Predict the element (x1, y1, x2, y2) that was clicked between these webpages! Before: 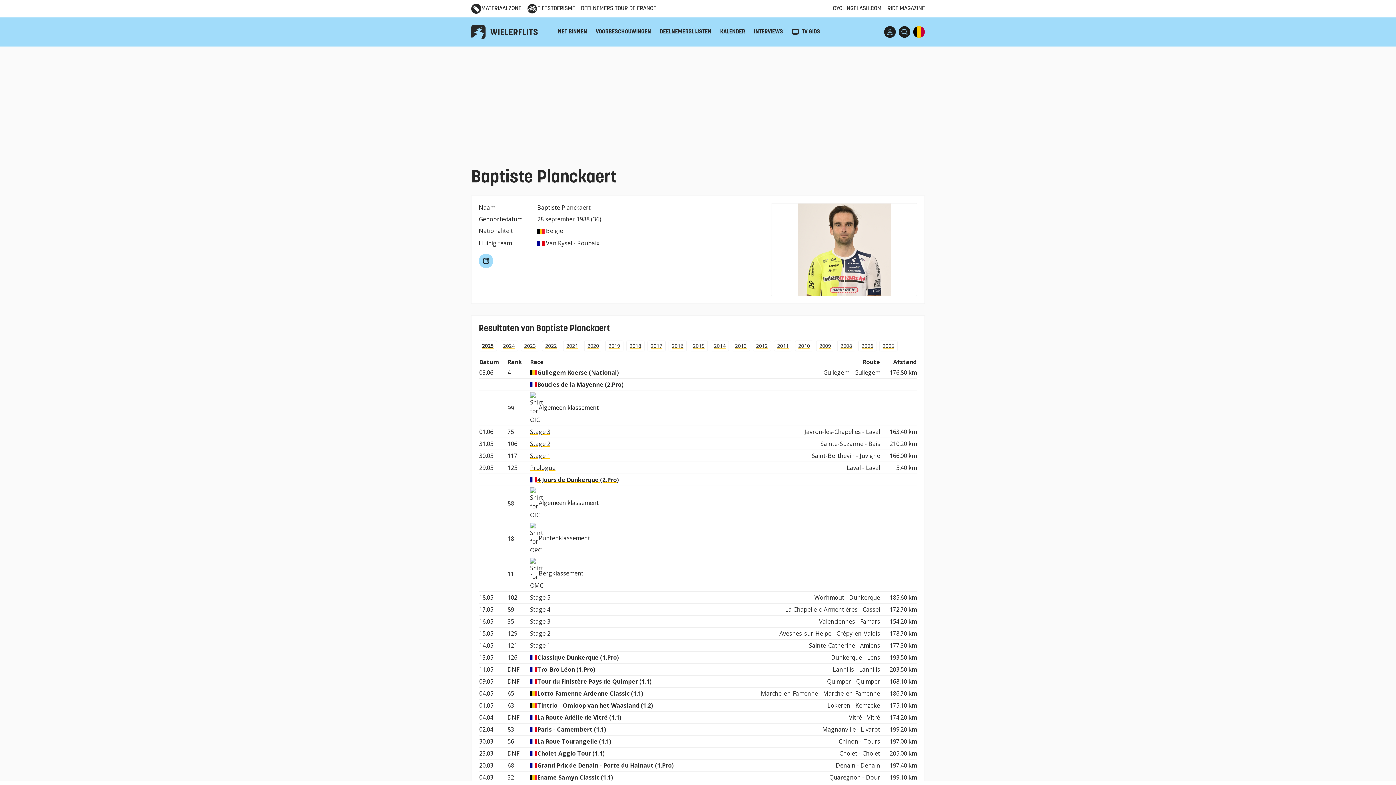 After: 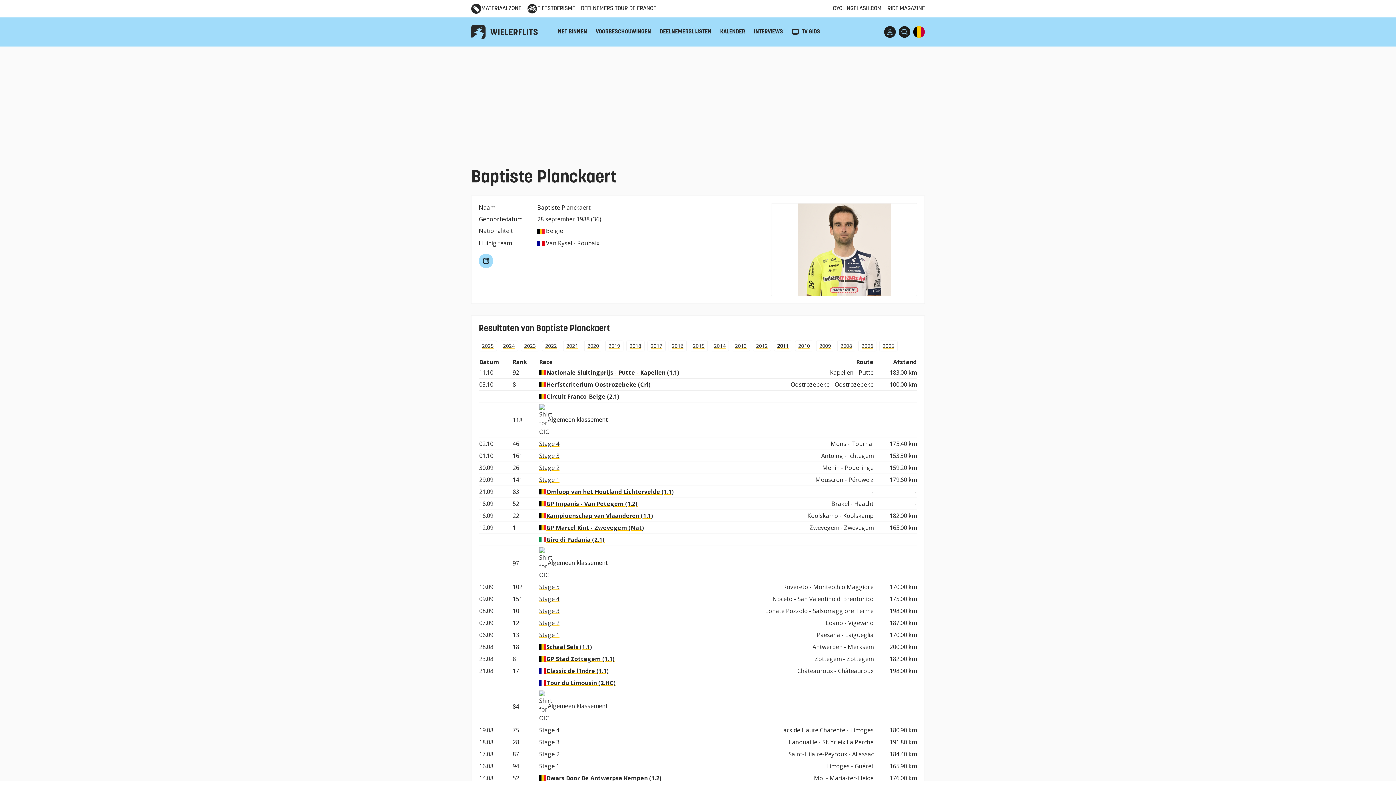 Action: bbox: (774, 340, 792, 351) label: 2011